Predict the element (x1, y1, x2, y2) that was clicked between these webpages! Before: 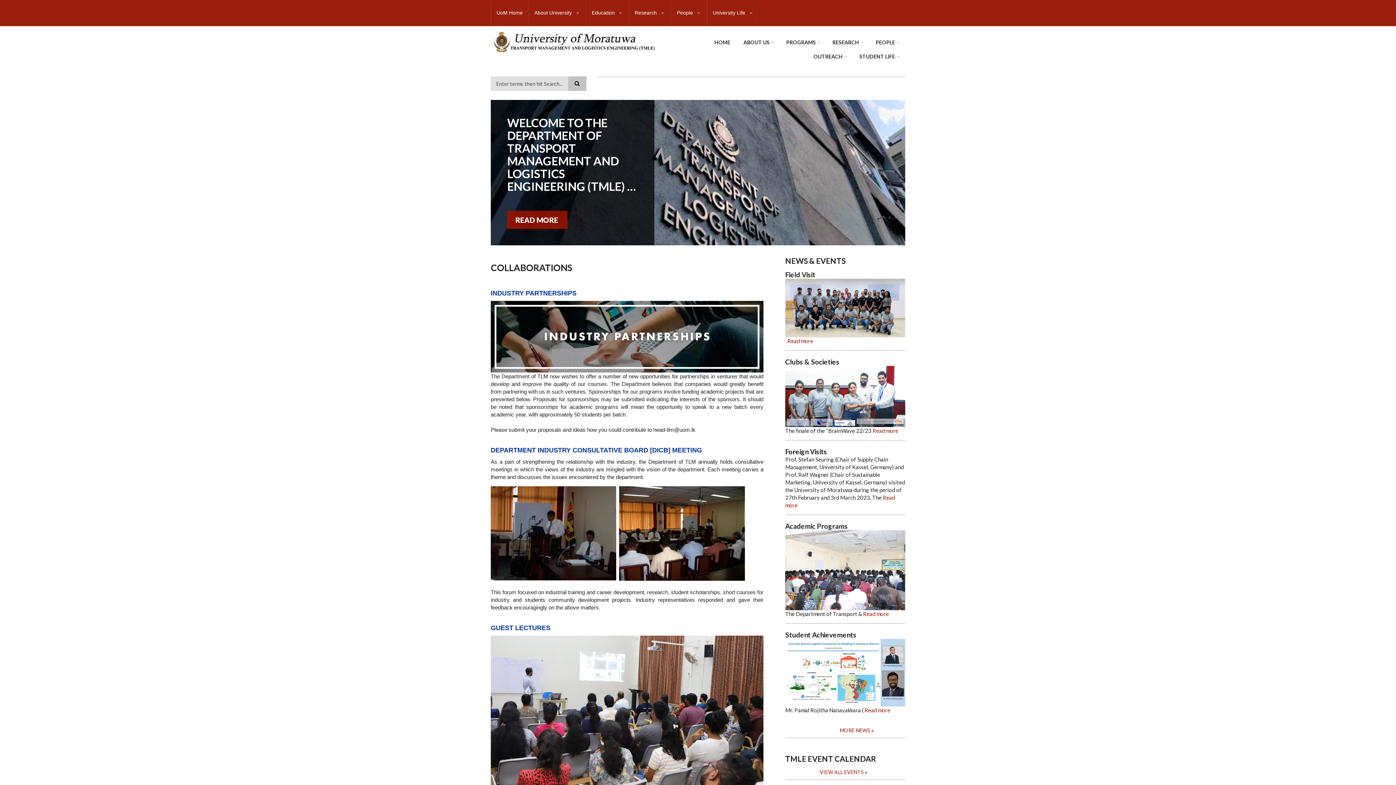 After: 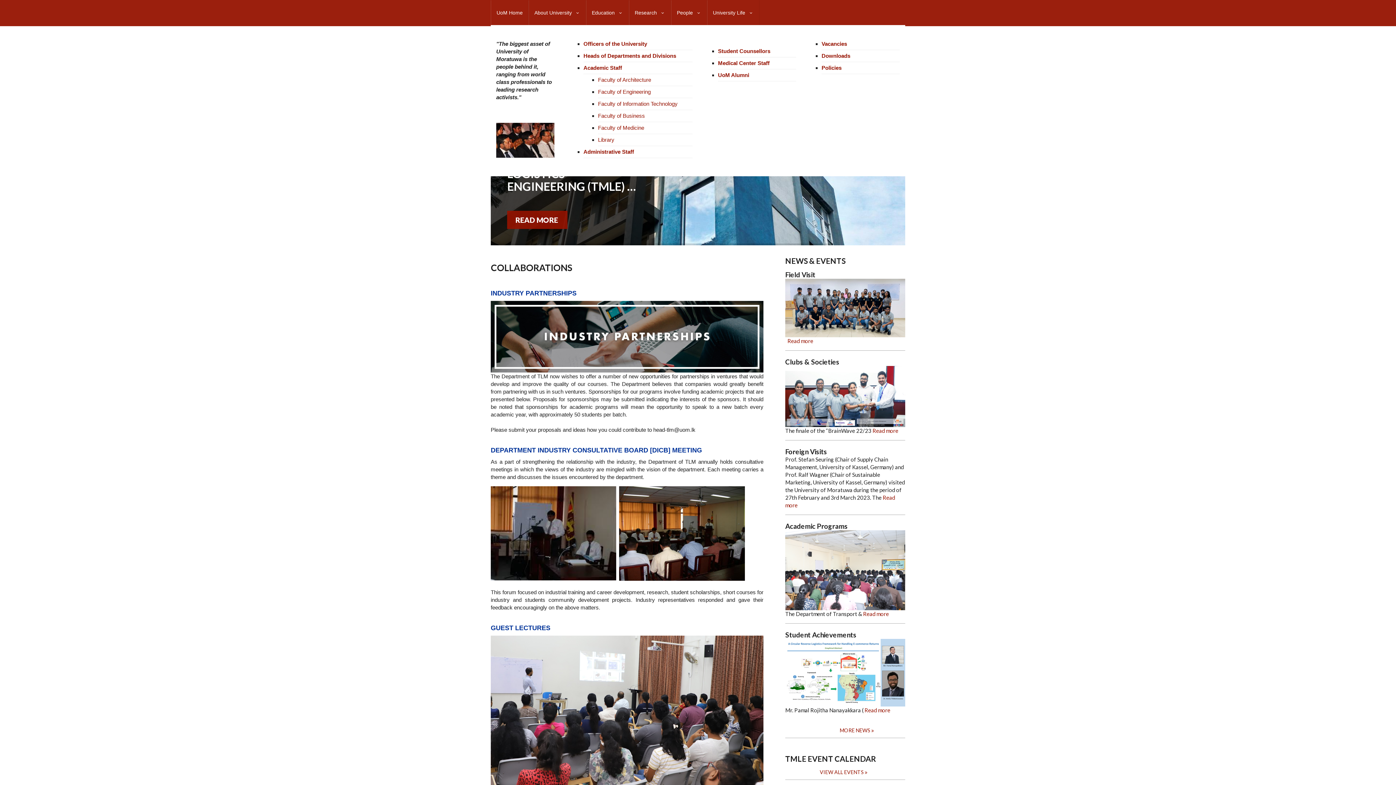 Action: bbox: (671, 0, 707, 25) label: People 